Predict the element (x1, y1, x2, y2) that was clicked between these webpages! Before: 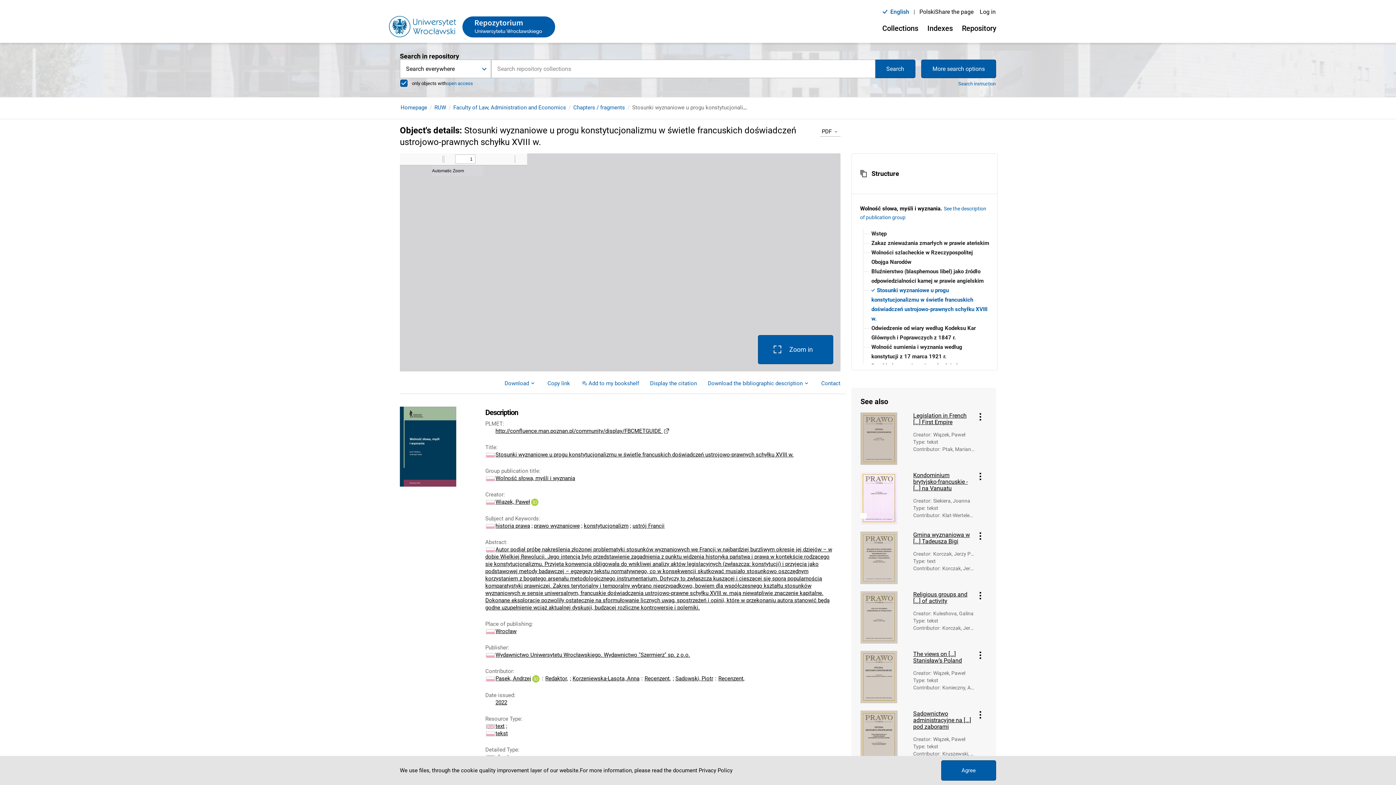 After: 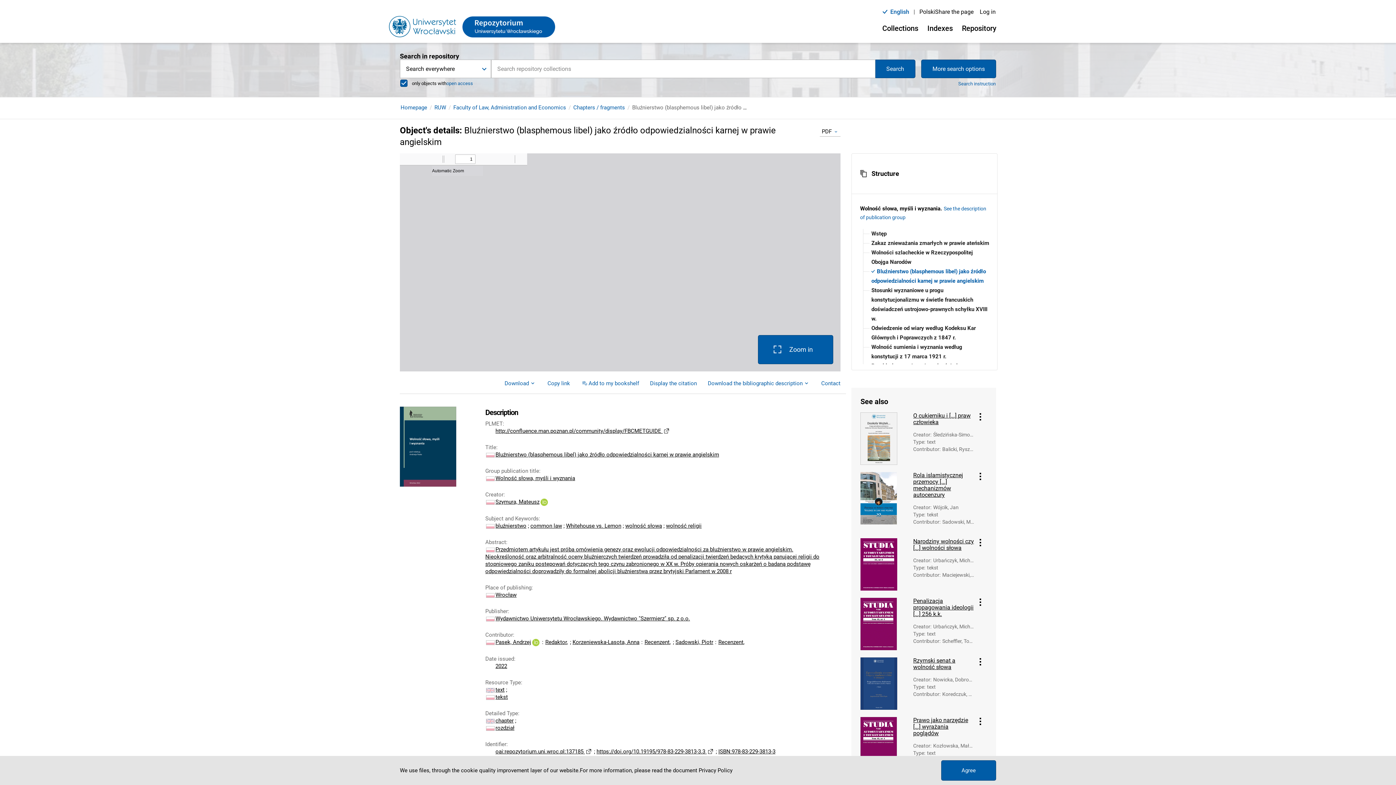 Action: bbox: (869, 266, 990, 285) label: Bluźnierstwo (blasphemous libel) jako źródło odpowiedzialności karnej w prawie angielskim